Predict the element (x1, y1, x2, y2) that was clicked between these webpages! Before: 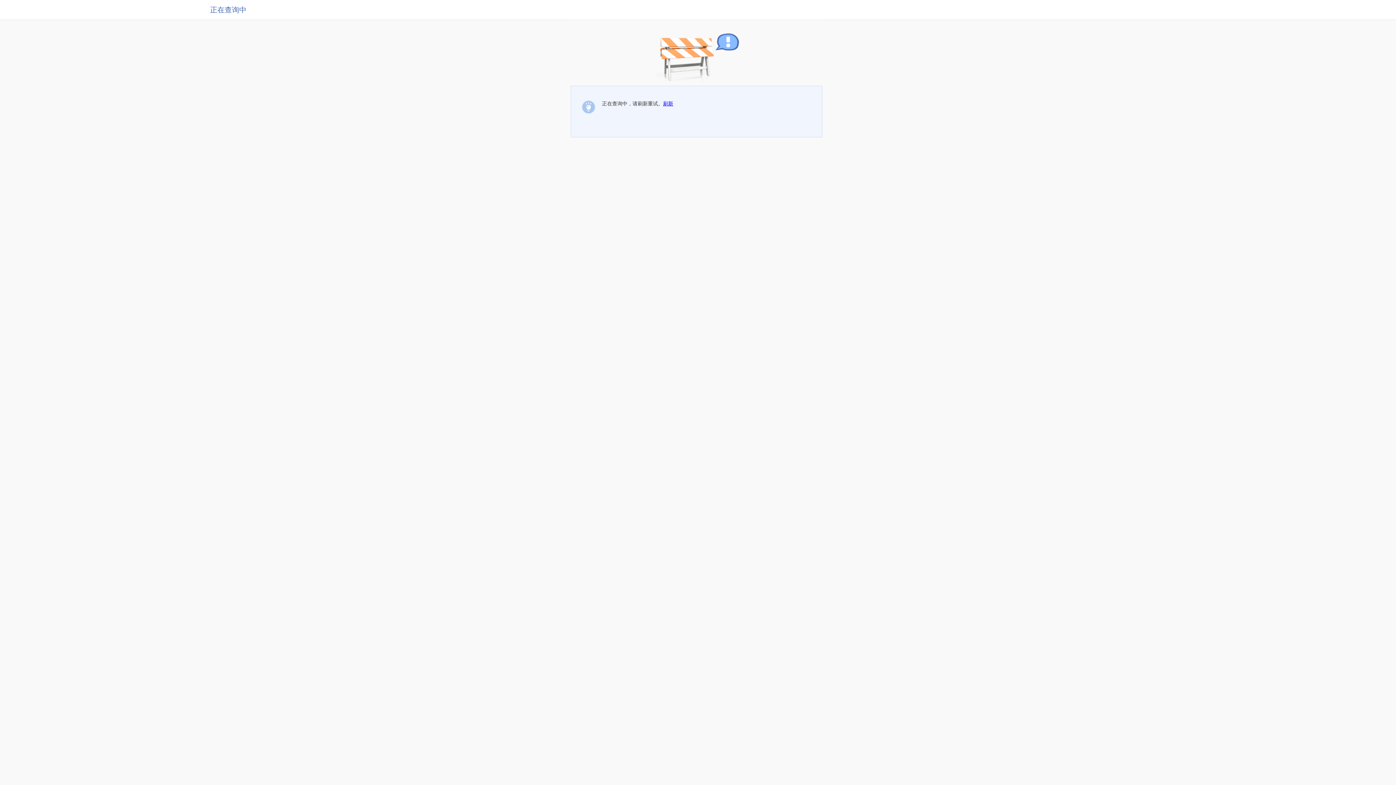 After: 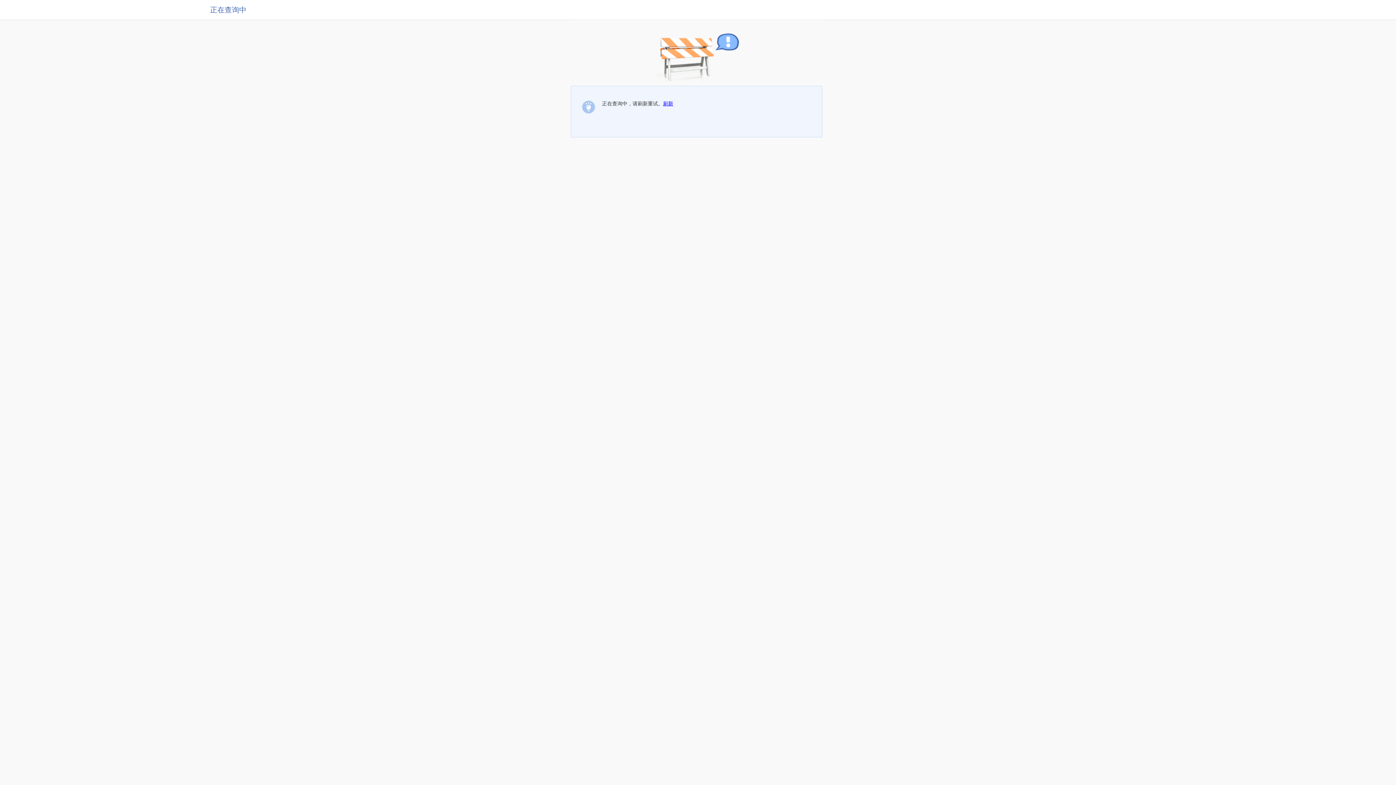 Action: bbox: (663, 100, 673, 106) label: 刷新